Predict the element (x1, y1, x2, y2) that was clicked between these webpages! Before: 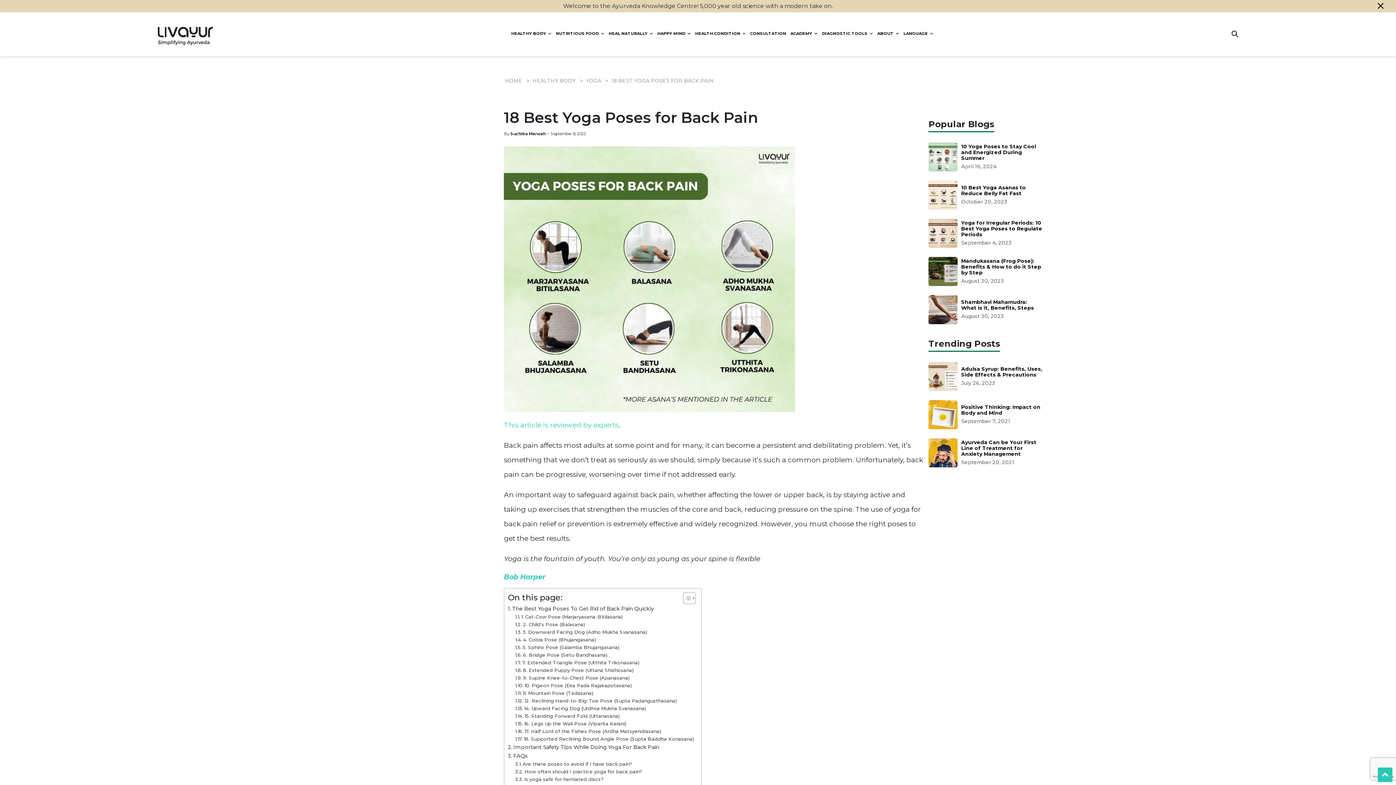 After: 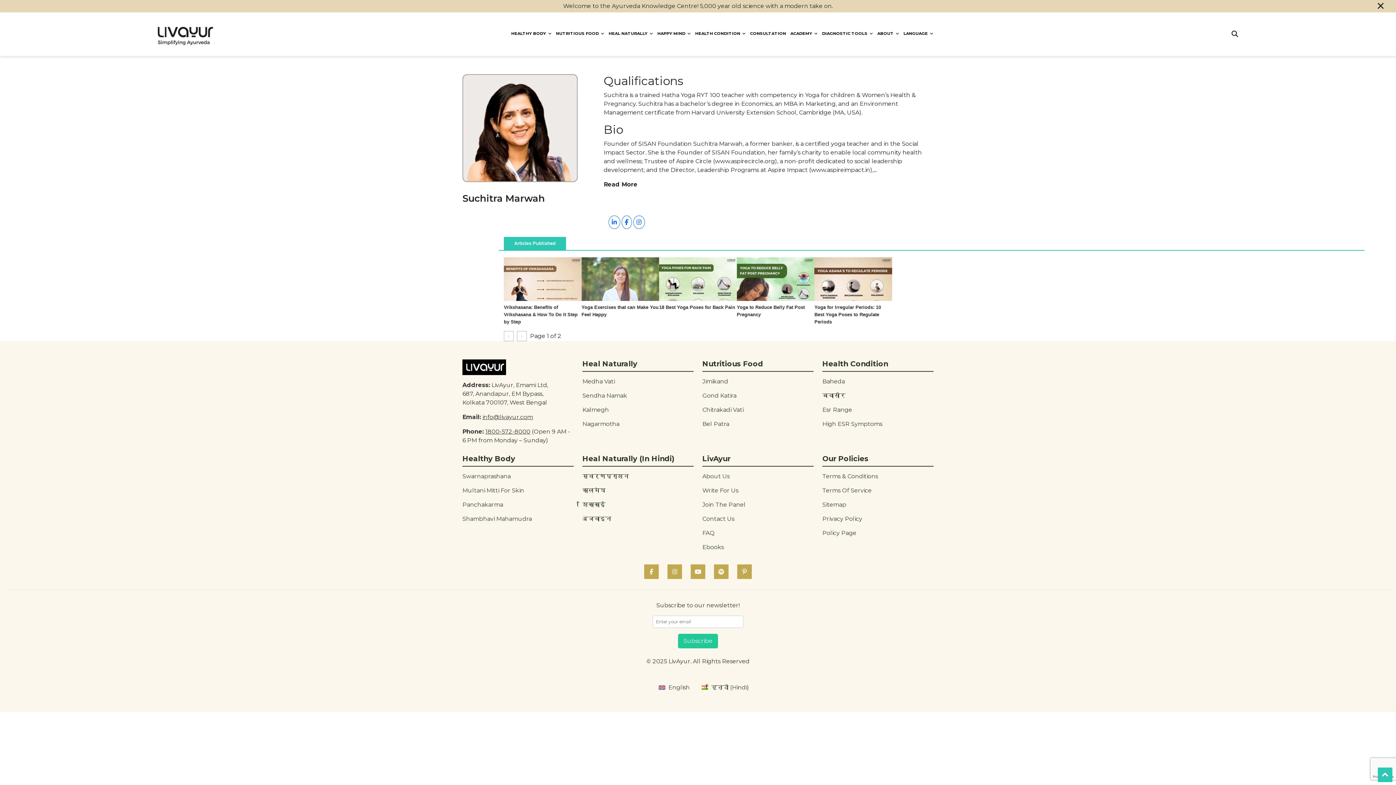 Action: label: Suchitra Marwah bbox: (510, 131, 545, 136)